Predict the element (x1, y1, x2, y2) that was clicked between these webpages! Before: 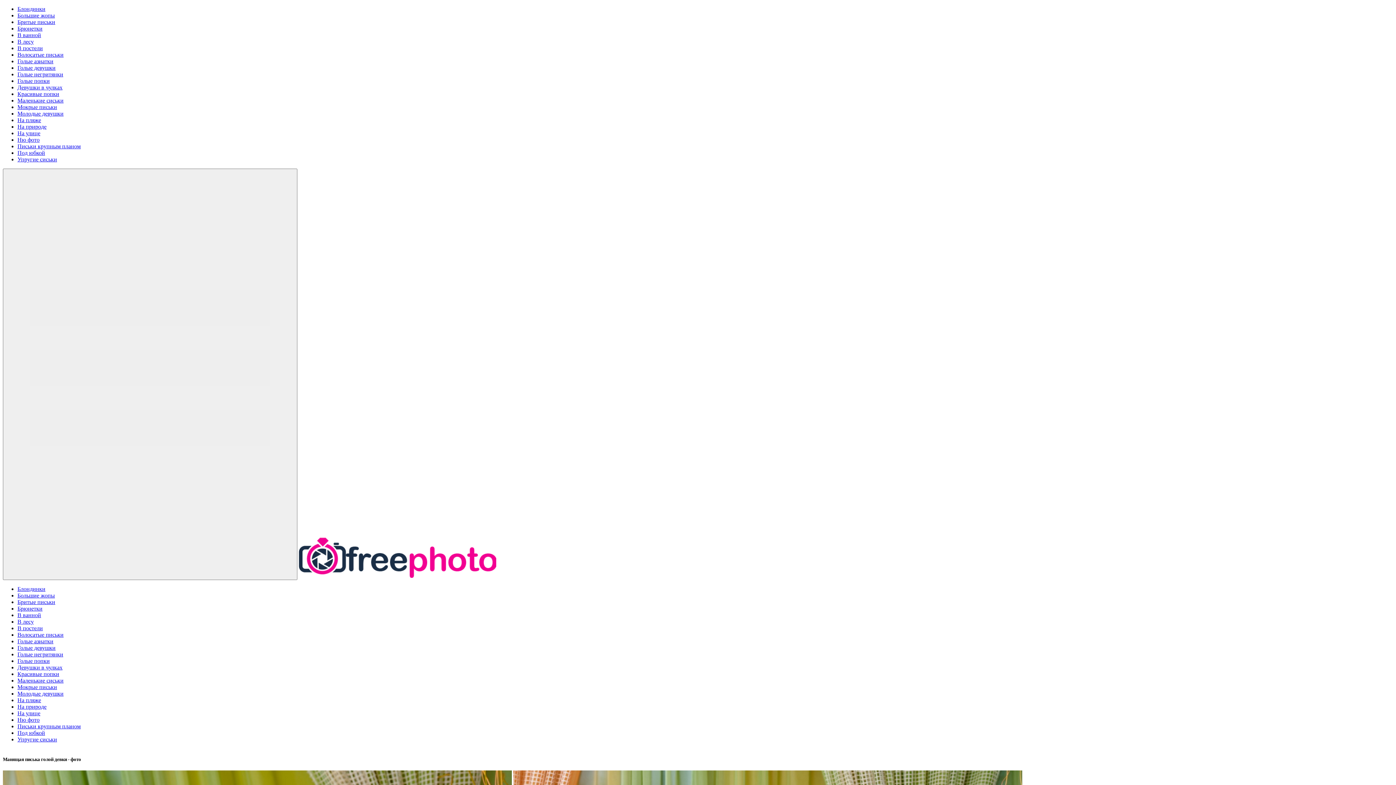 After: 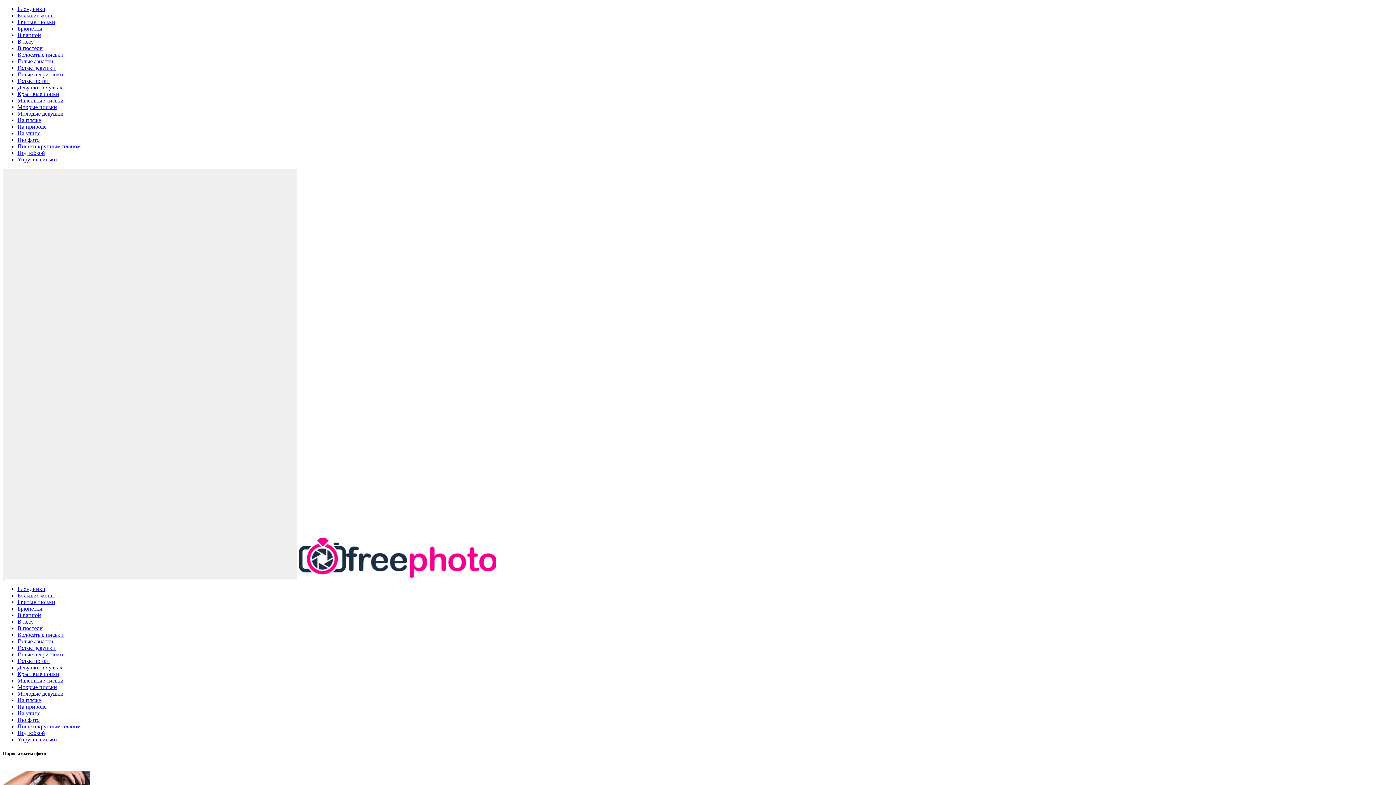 Action: bbox: (17, 58, 53, 64) label: Голые азиатки